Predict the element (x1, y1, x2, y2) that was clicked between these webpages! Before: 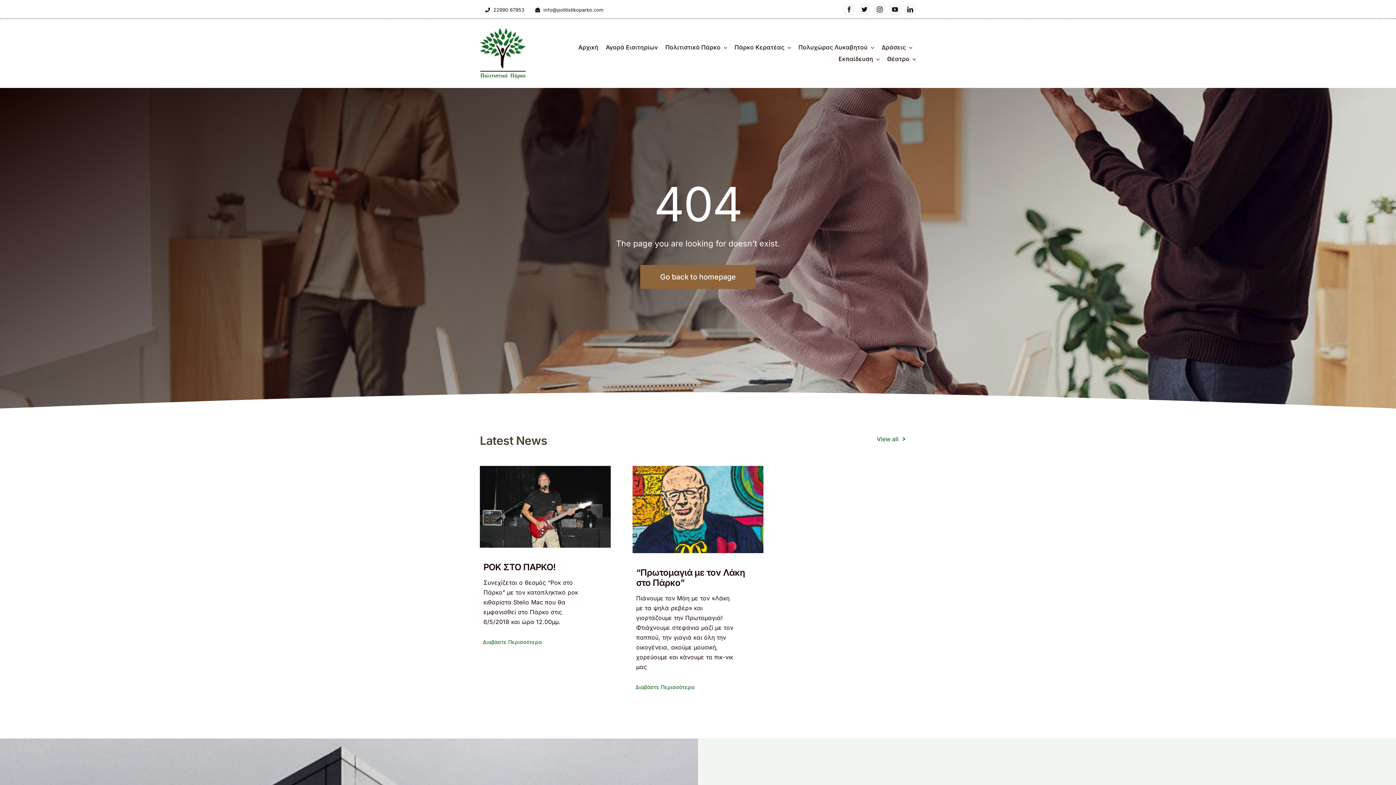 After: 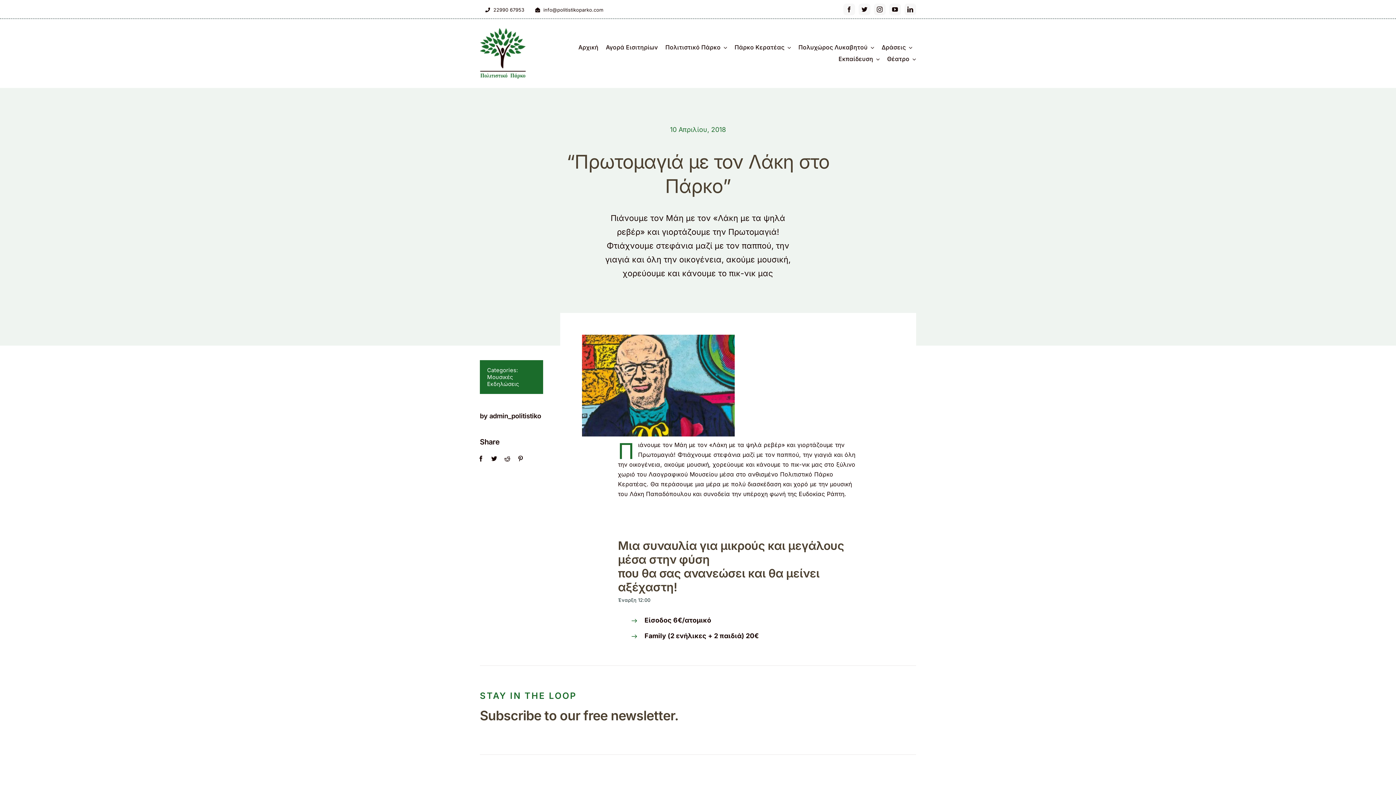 Action: bbox: (632, 466, 763, 553)